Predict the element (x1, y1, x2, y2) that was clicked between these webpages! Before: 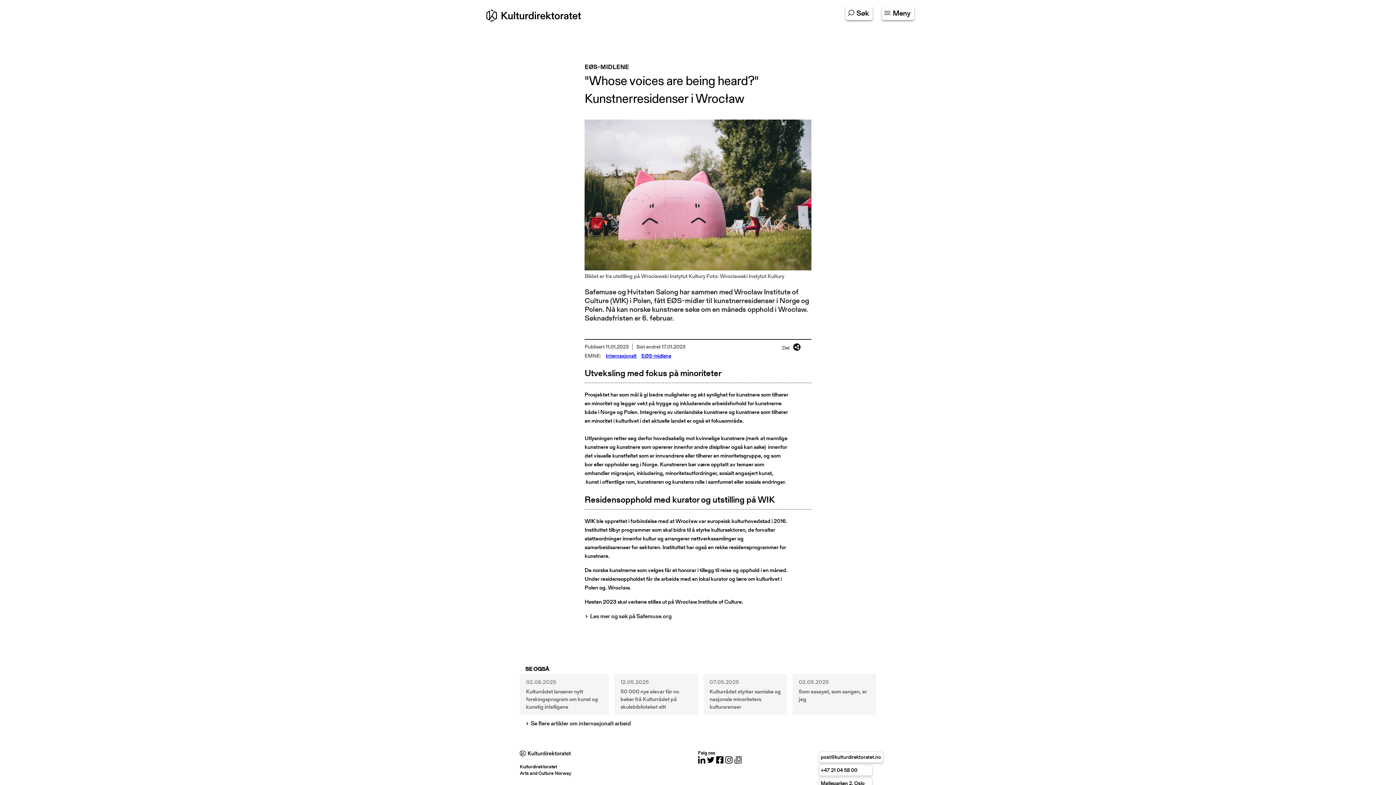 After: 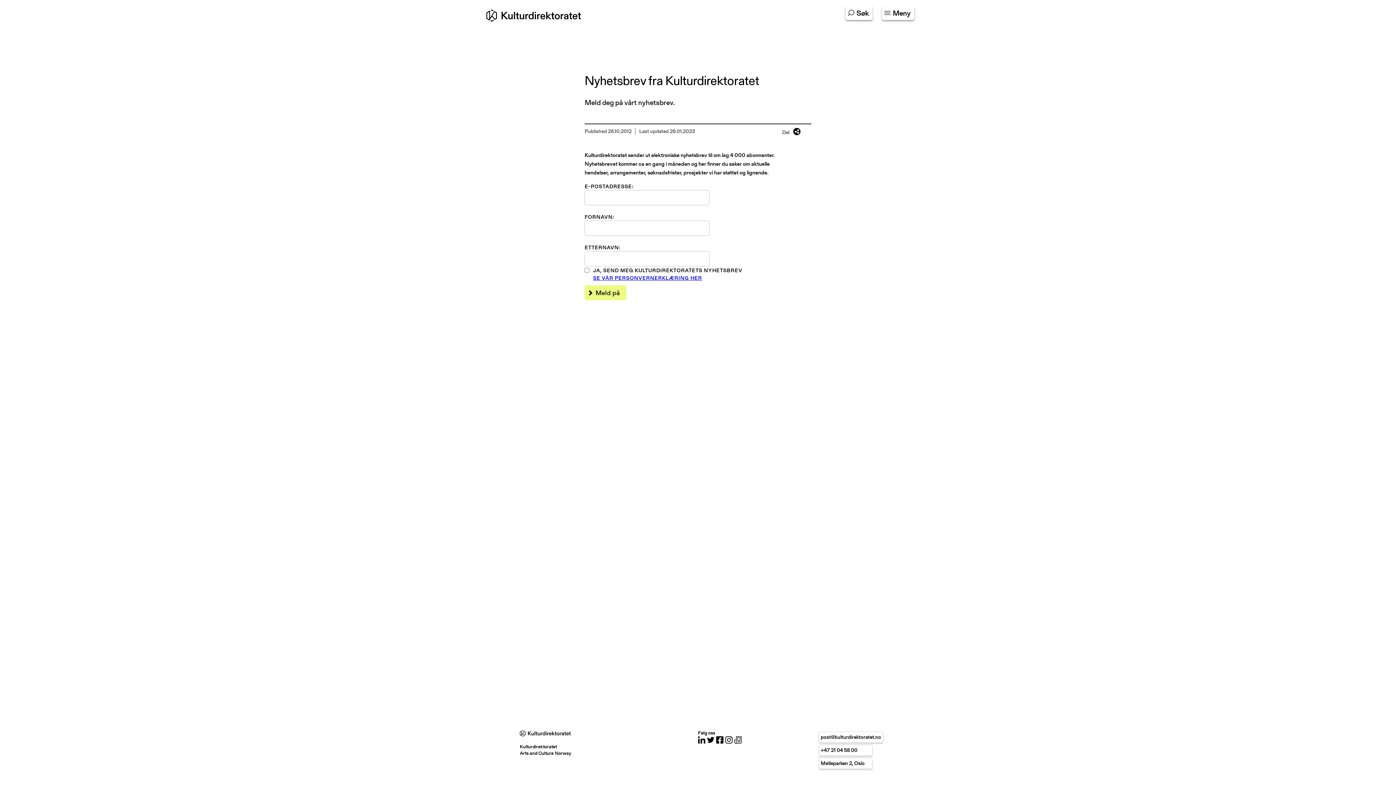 Action: bbox: (734, 756, 741, 764) label: Nyhetsbrev